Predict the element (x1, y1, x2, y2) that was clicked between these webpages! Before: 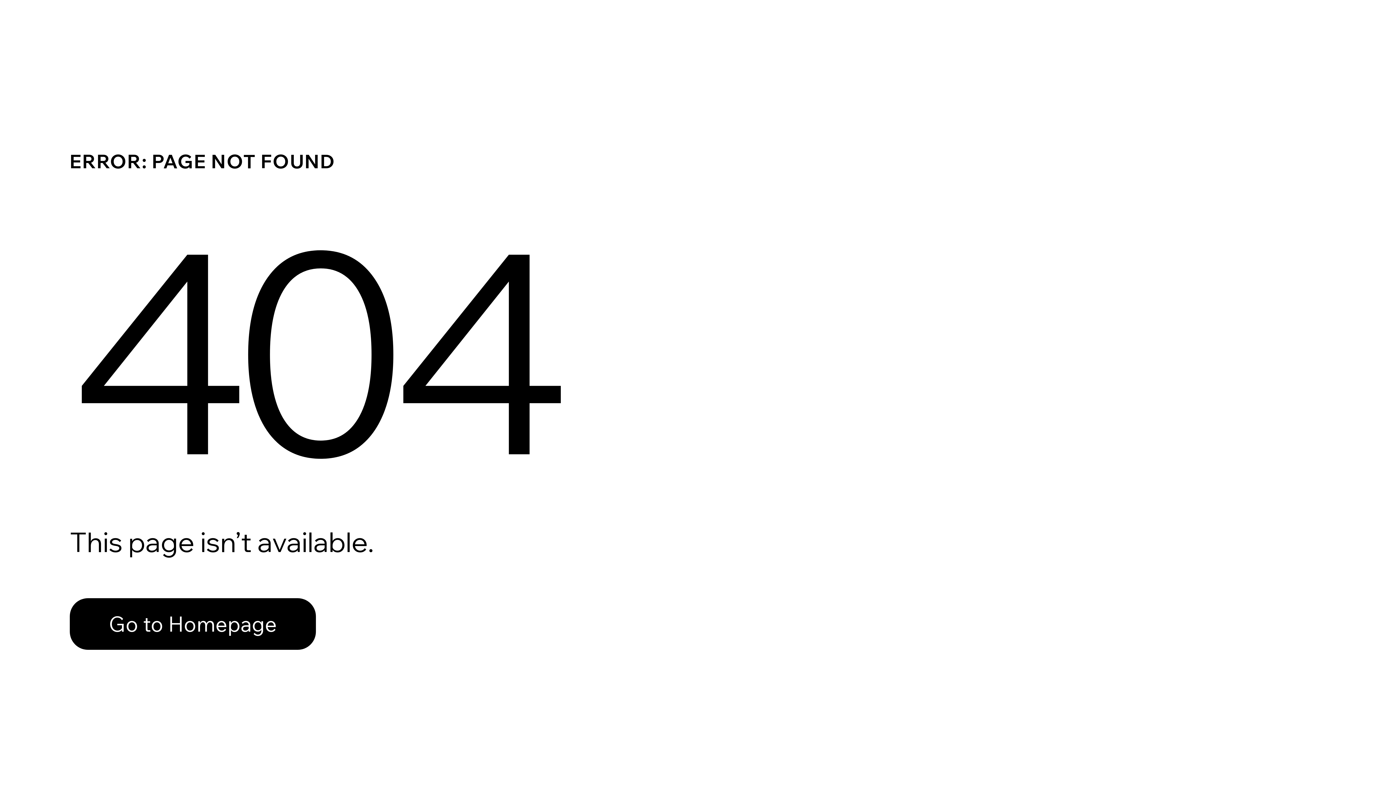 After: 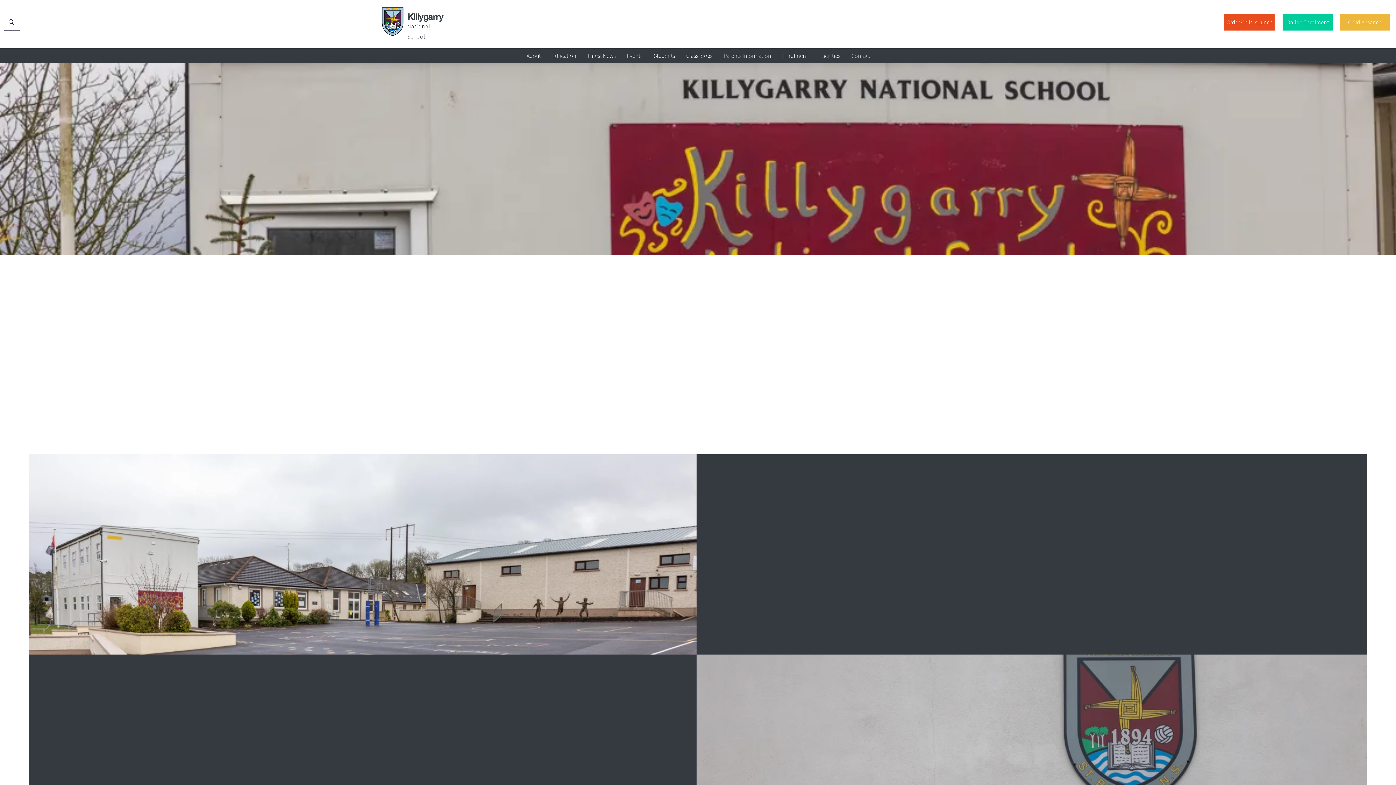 Action: bbox: (69, 582, 768, 659) label: Go to Homepage